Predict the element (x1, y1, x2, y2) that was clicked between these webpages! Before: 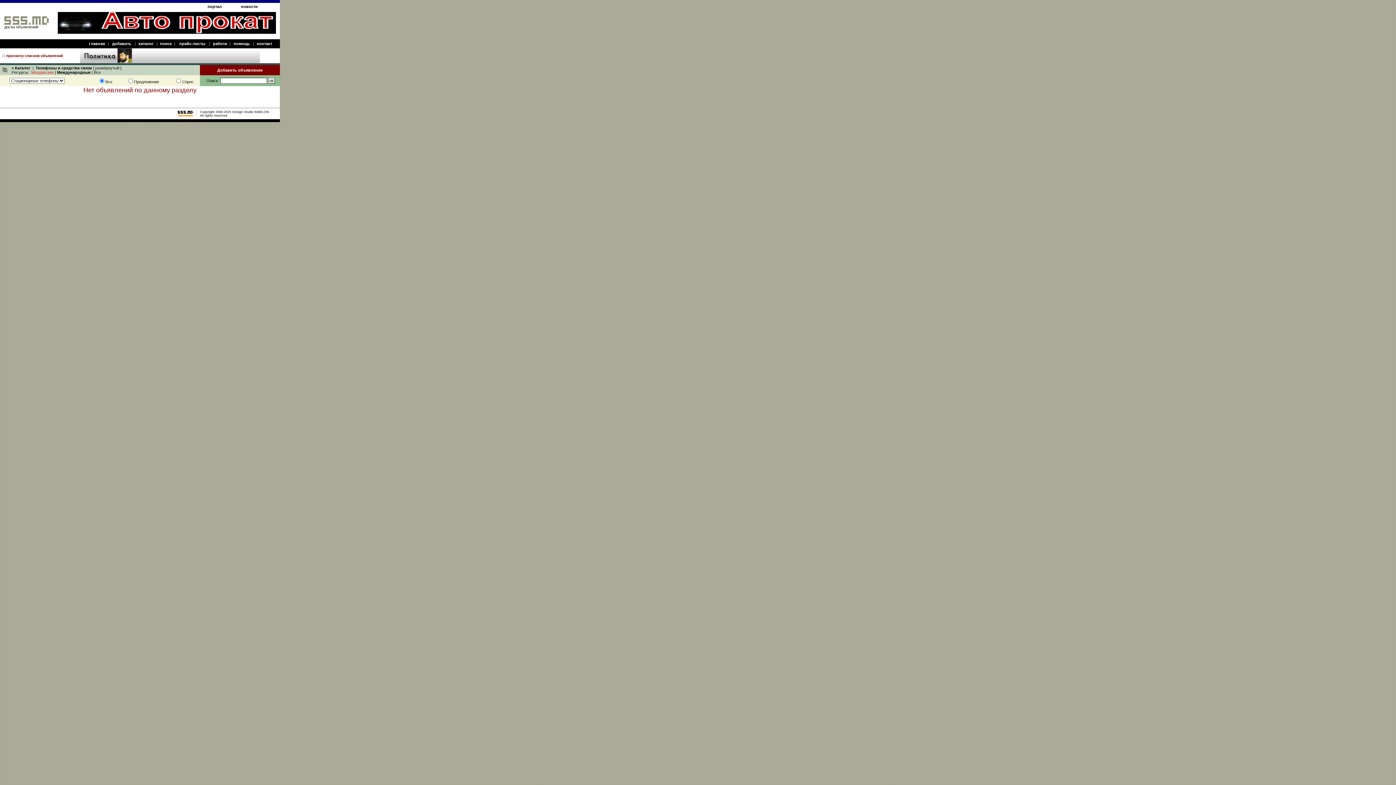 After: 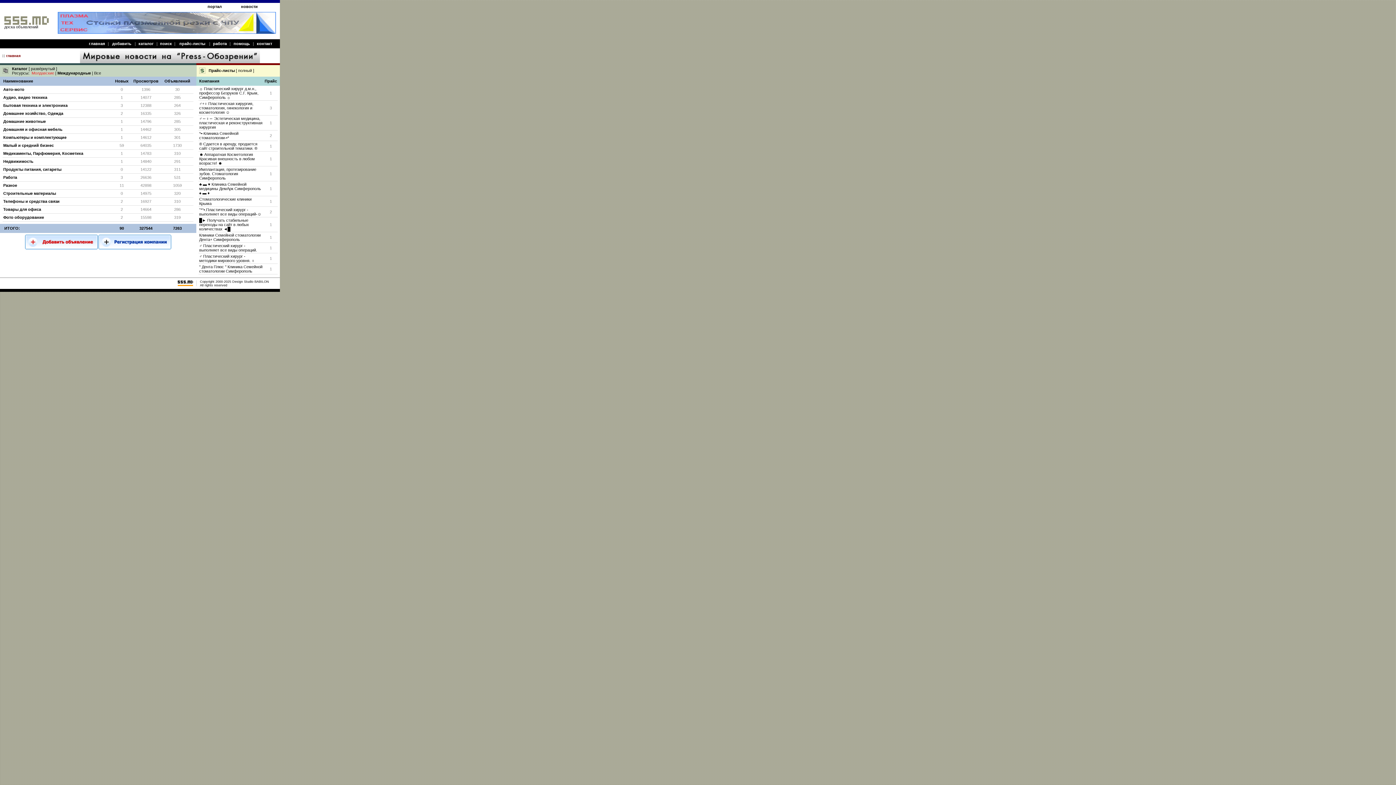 Action: bbox: (177, 112, 200, 117)